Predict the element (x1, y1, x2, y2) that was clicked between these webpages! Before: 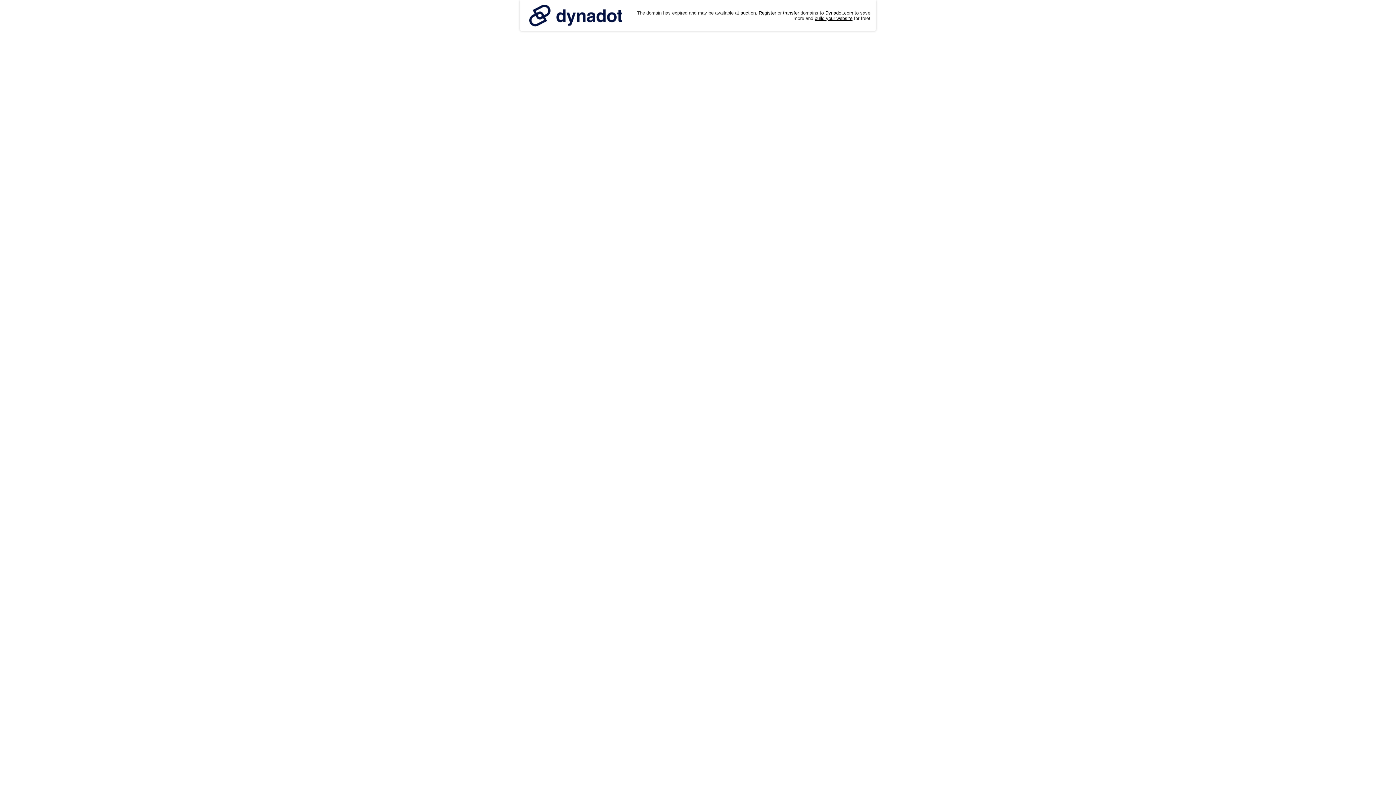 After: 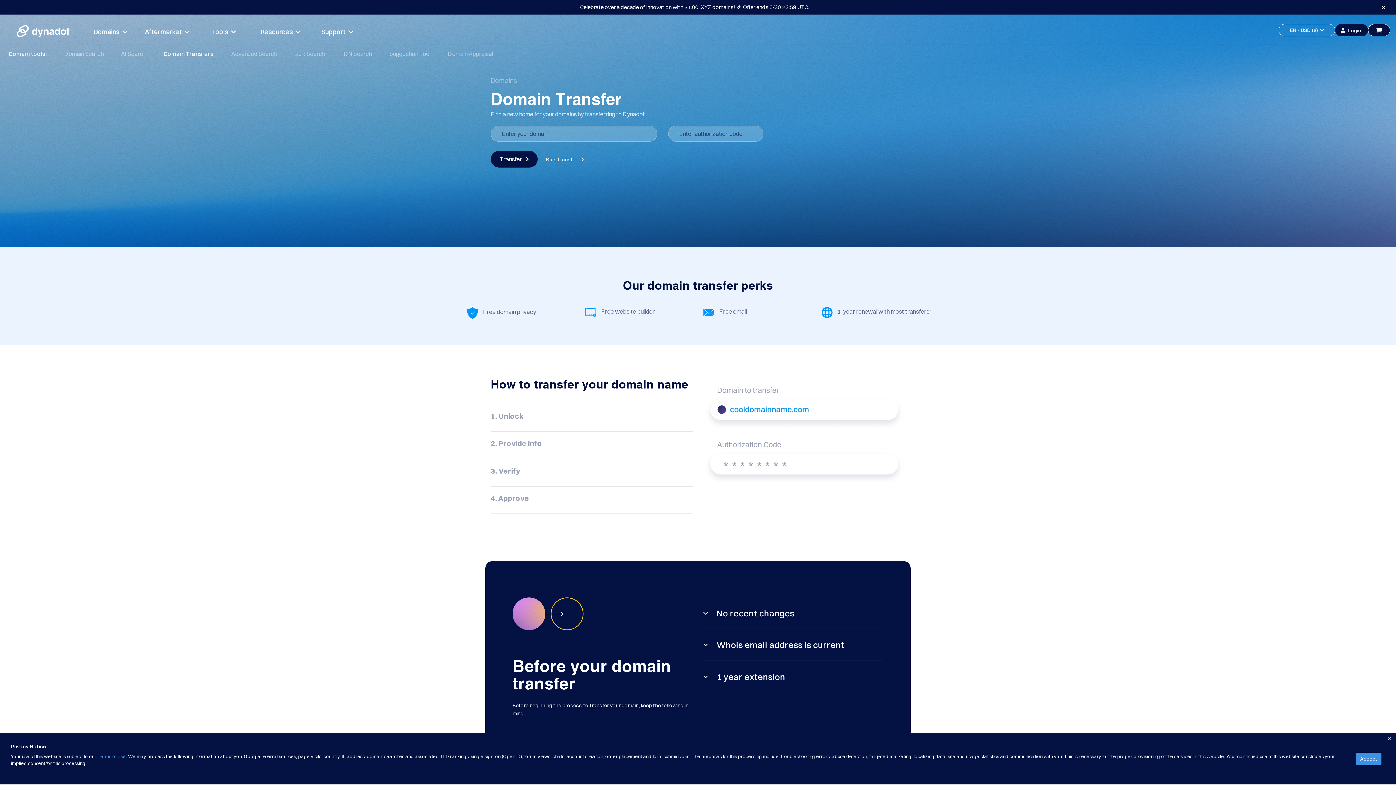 Action: bbox: (783, 10, 799, 15) label: transfer